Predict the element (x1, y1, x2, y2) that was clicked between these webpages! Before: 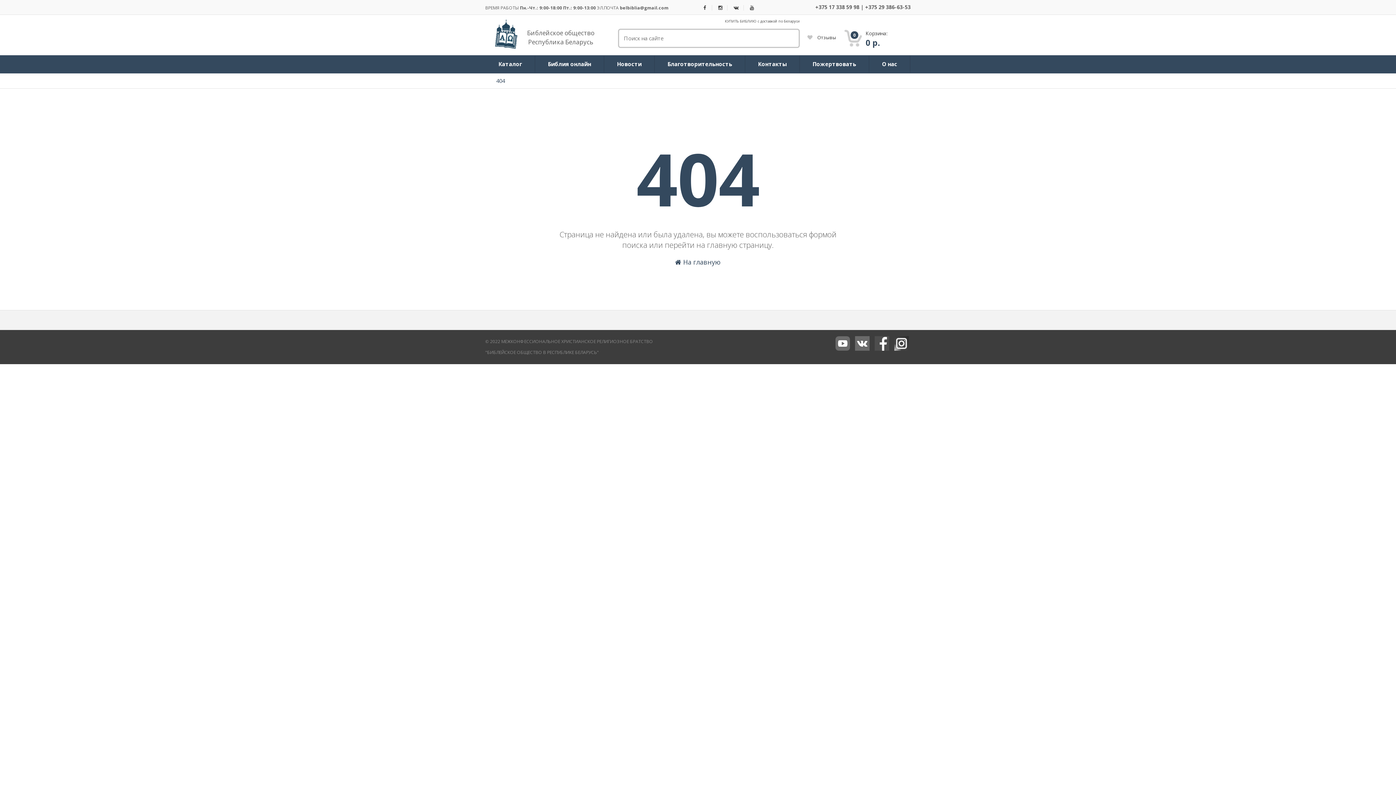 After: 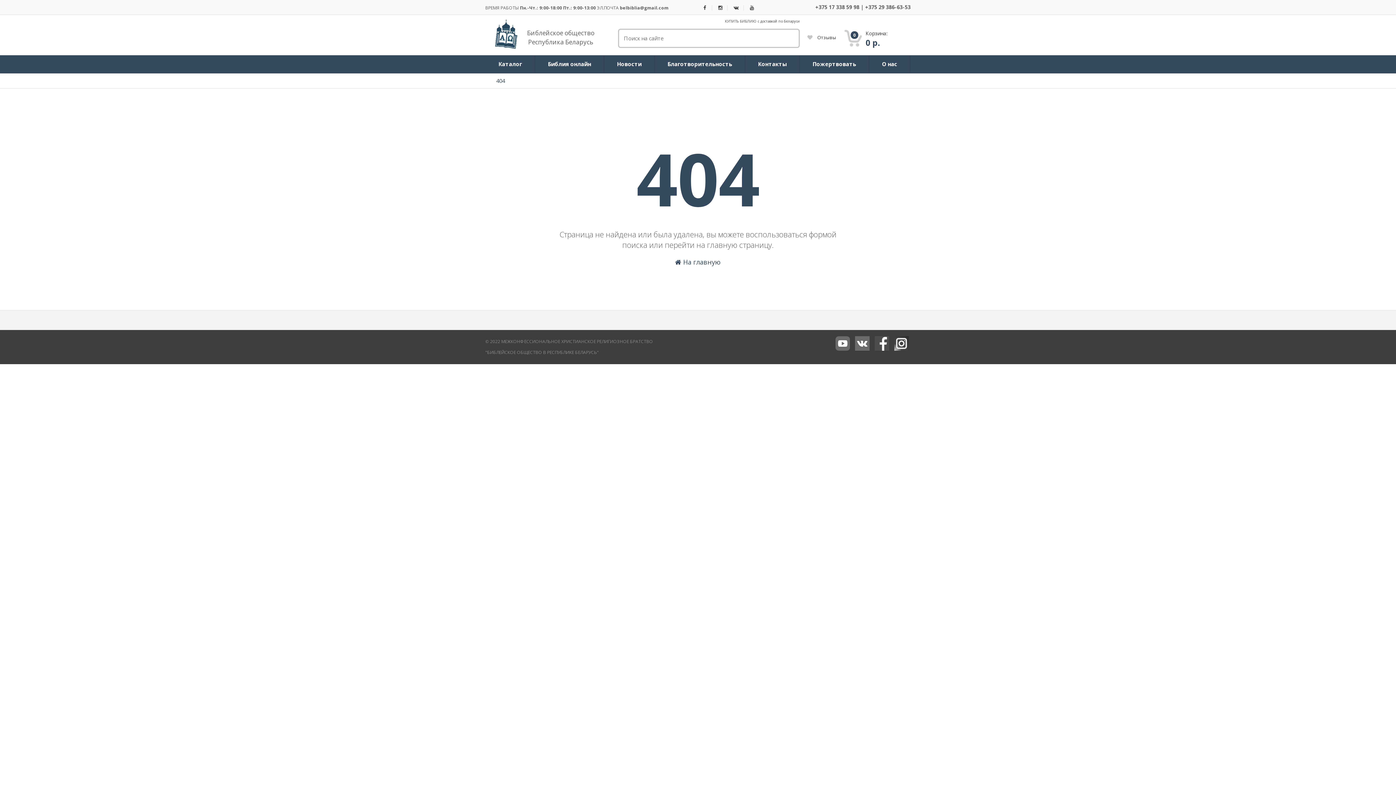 Action: label: 0
 
Корзина:
0 р. bbox: (844, 29, 887, 48)